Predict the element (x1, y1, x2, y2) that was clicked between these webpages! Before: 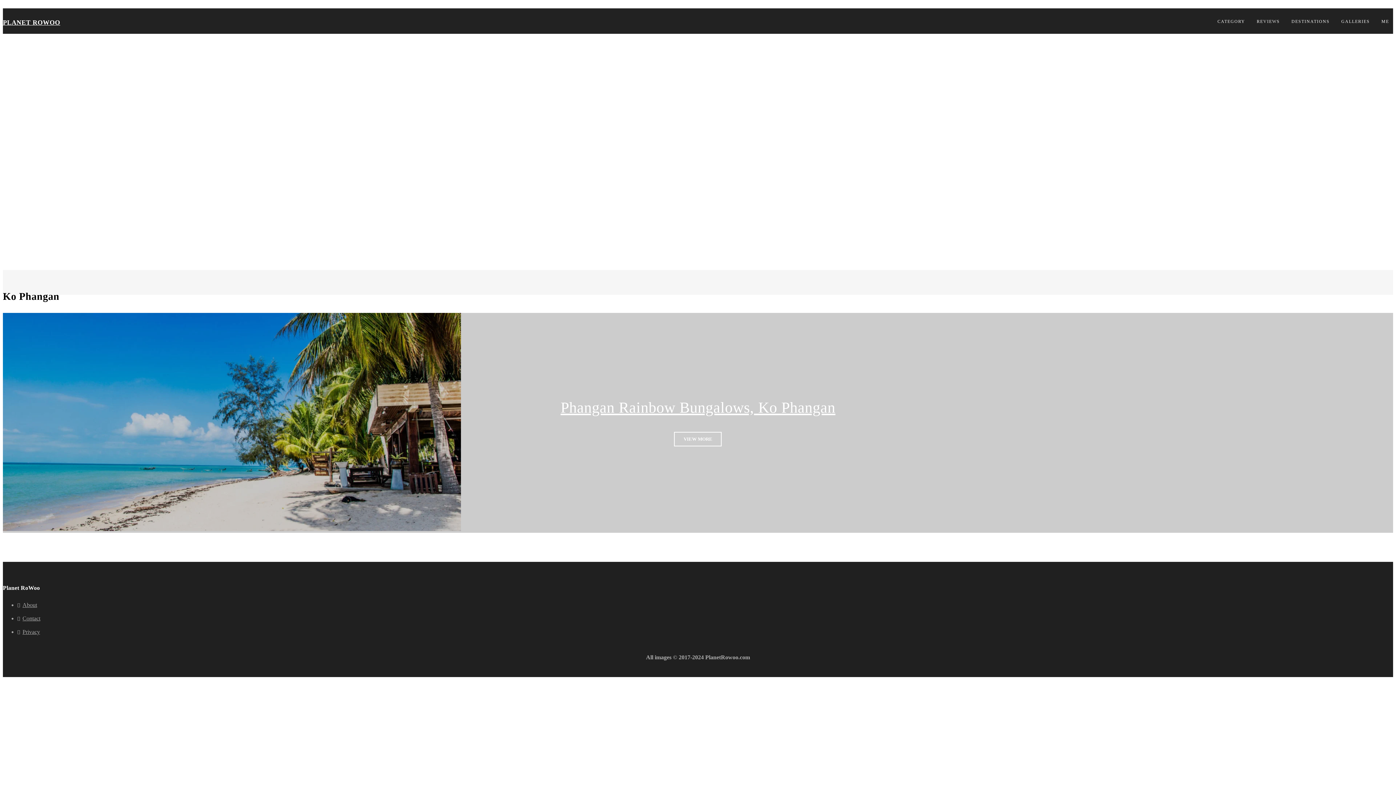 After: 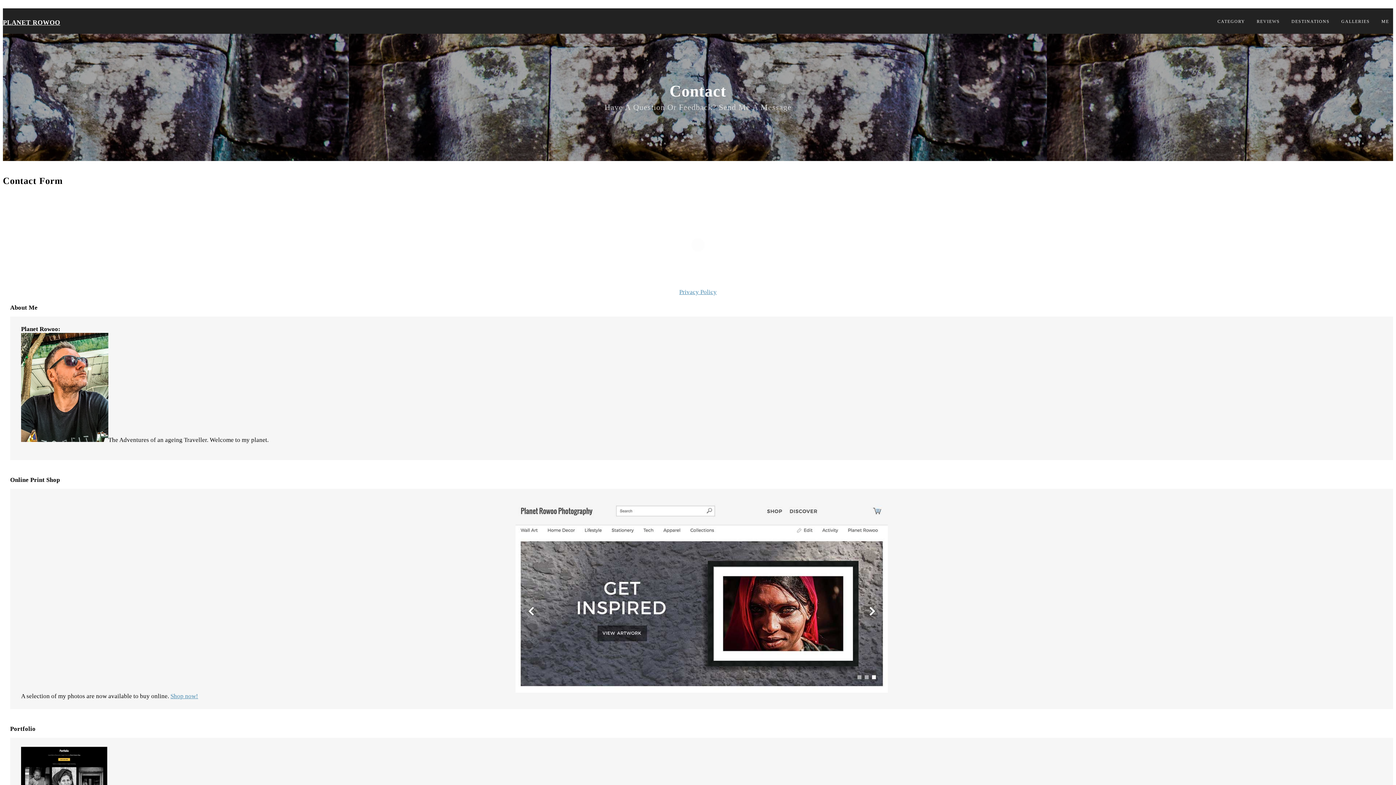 Action: bbox: (22, 613, 40, 627) label: Contact